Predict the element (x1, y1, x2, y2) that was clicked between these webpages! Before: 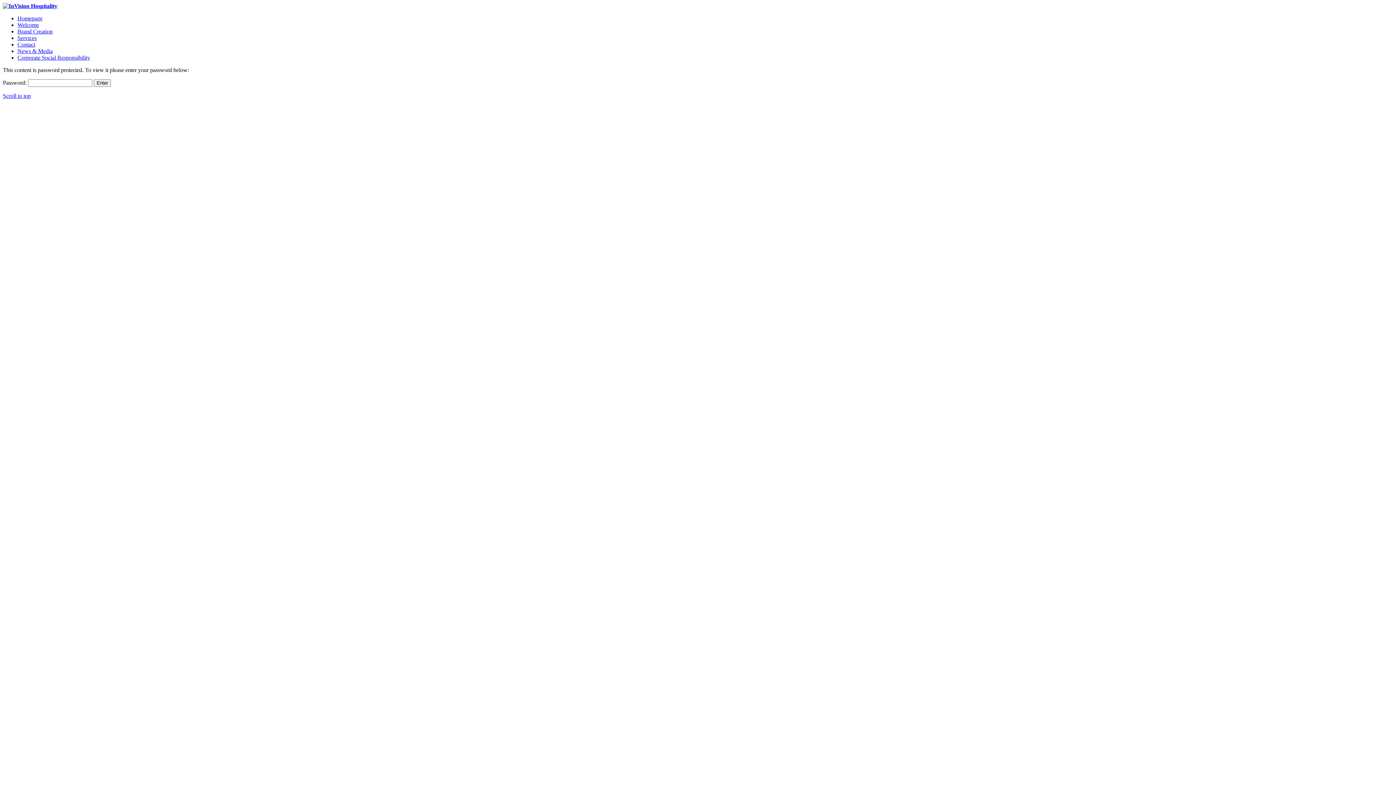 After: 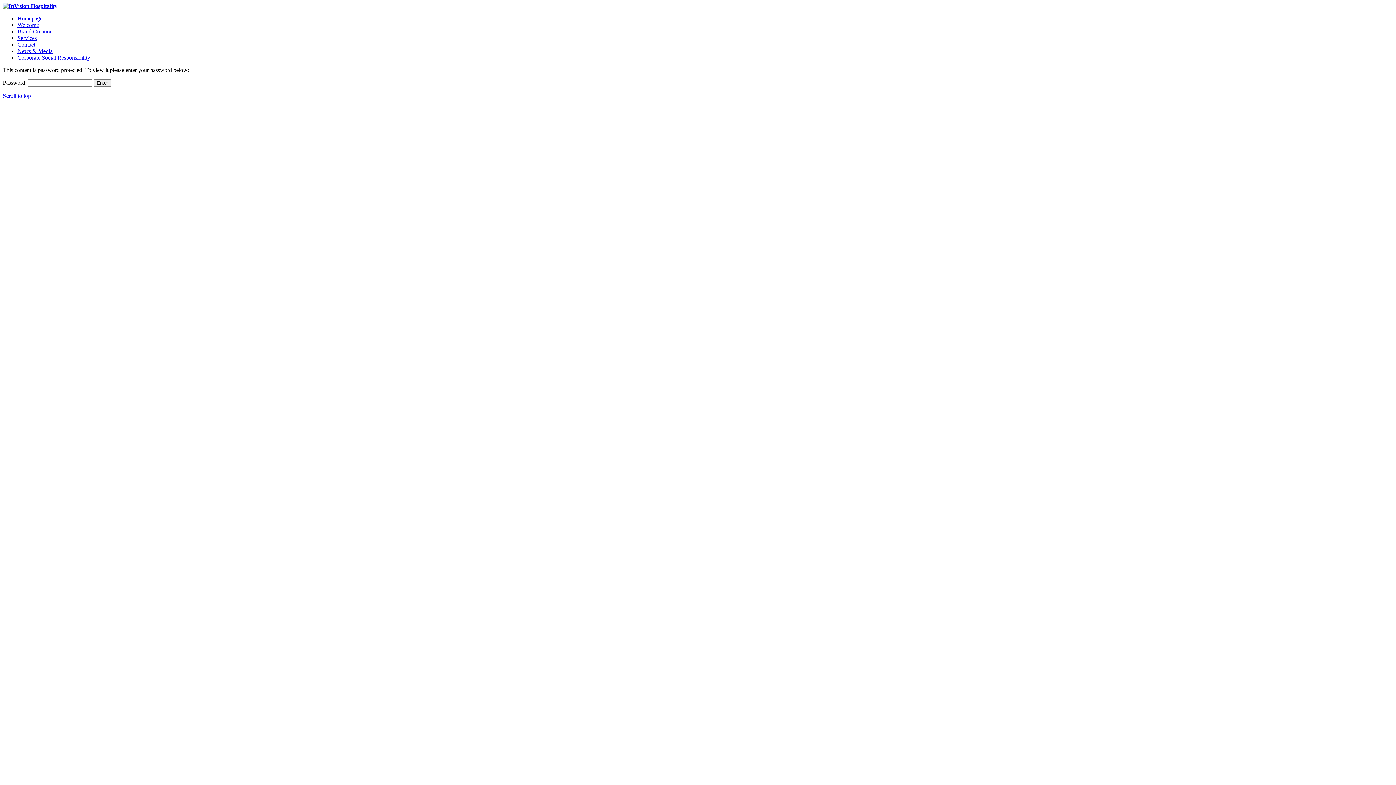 Action: bbox: (17, 21, 38, 28) label: Welcome